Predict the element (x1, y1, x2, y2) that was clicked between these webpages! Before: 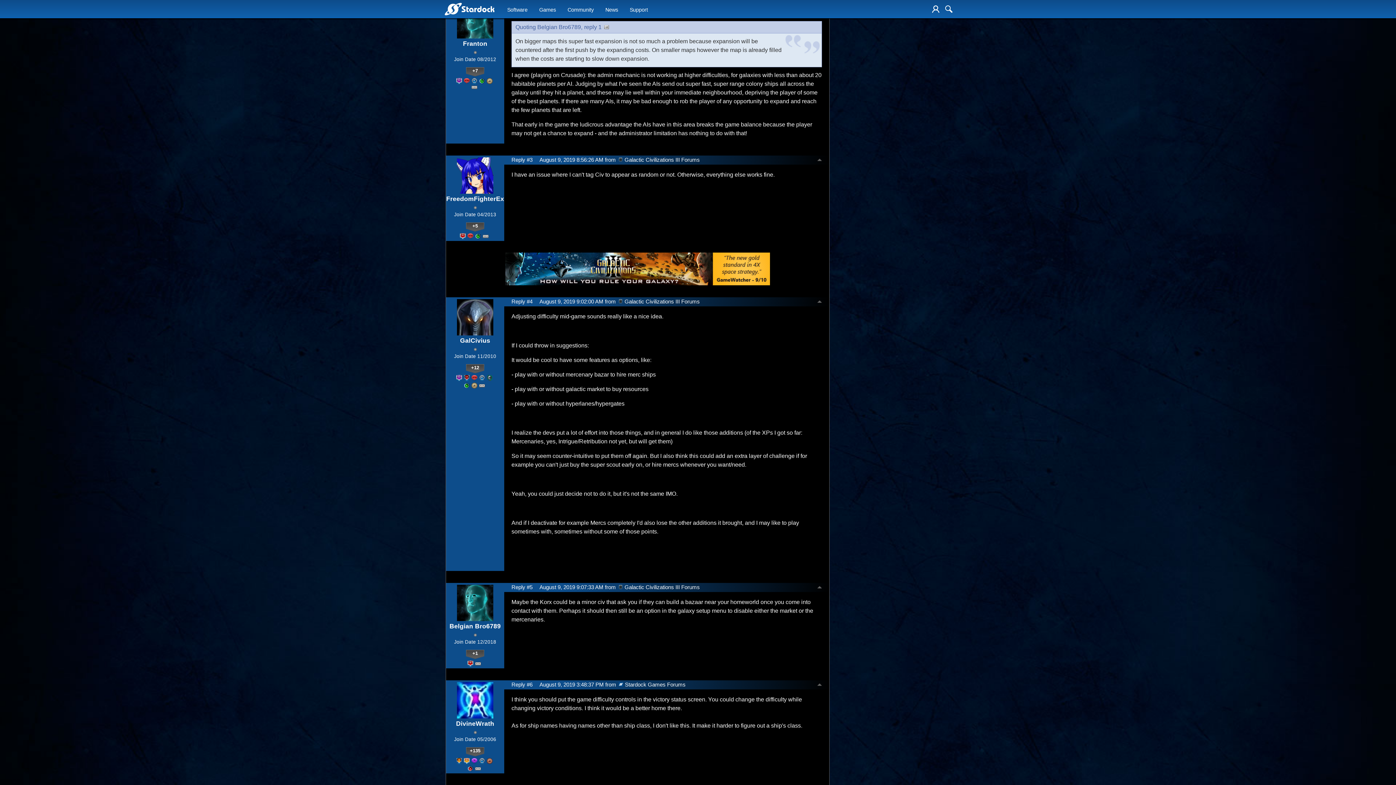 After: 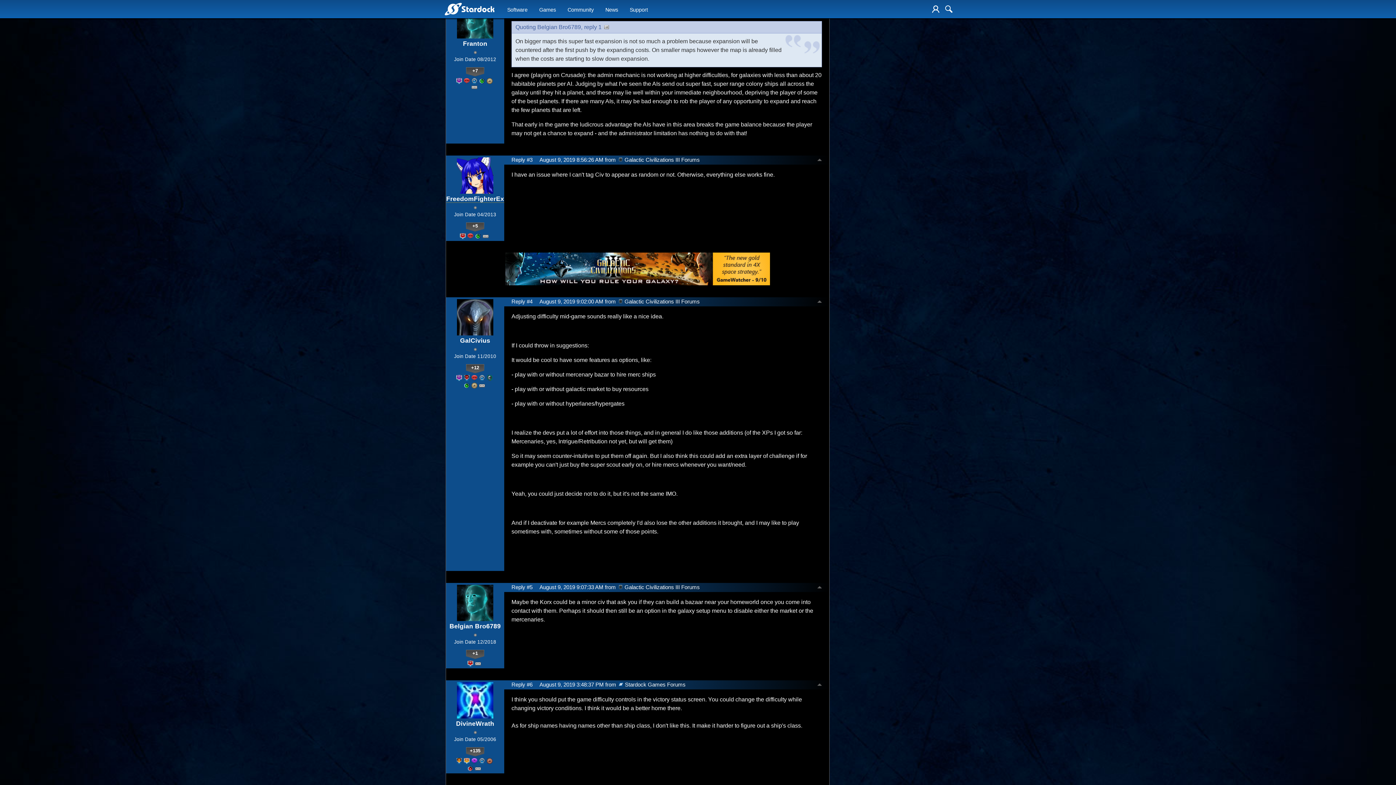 Action: bbox: (446, 195, 504, 203) label: FreedomFighterEx